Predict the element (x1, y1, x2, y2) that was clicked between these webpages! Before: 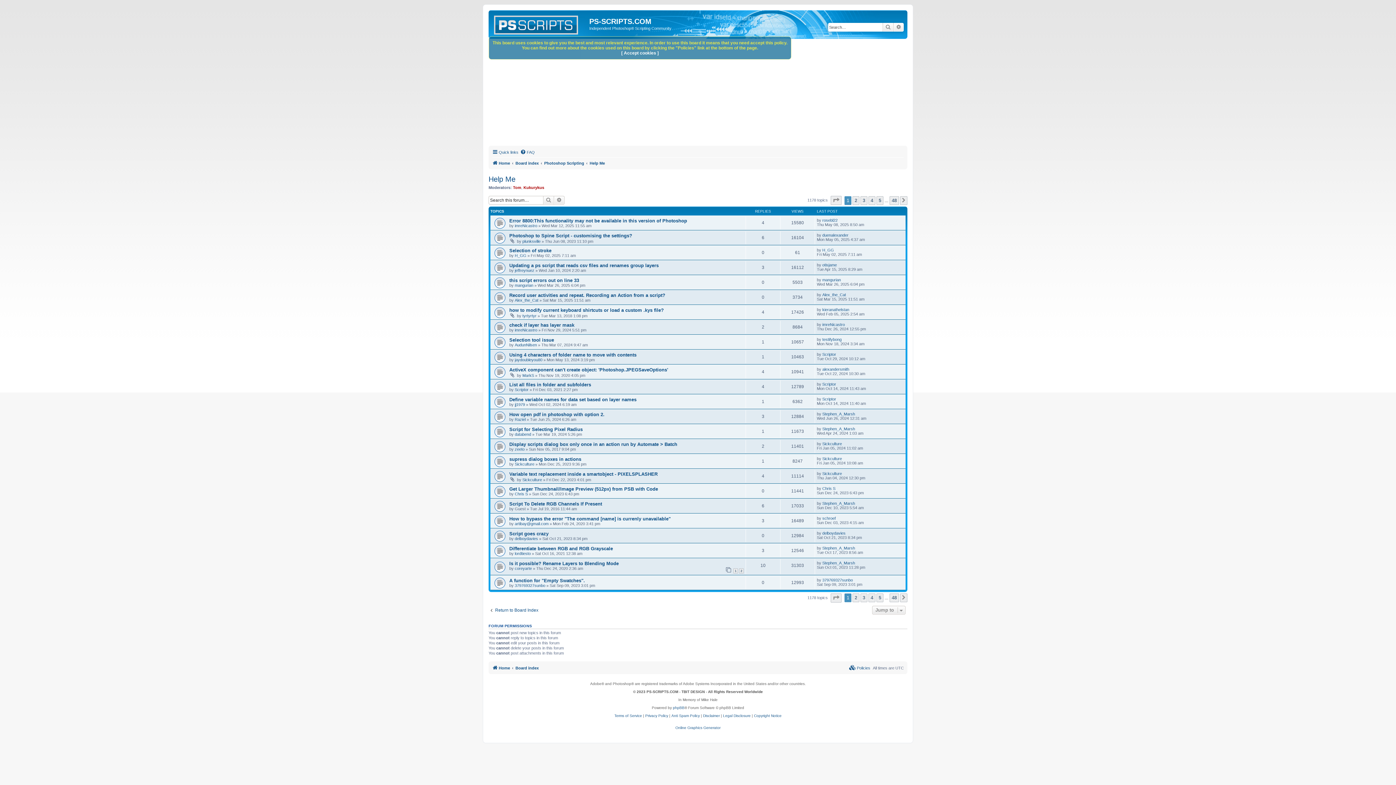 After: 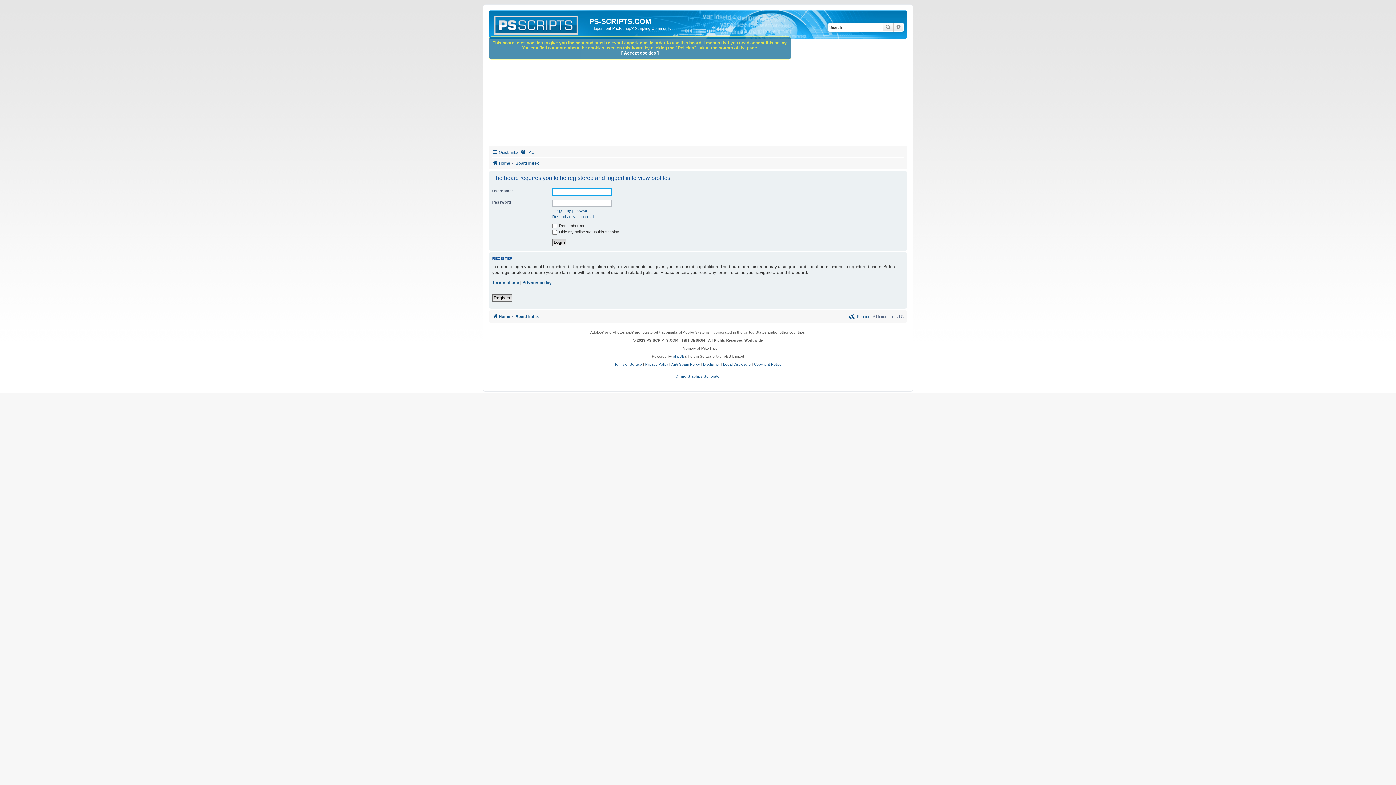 Action: label: Chris S bbox: (514, 492, 528, 496)